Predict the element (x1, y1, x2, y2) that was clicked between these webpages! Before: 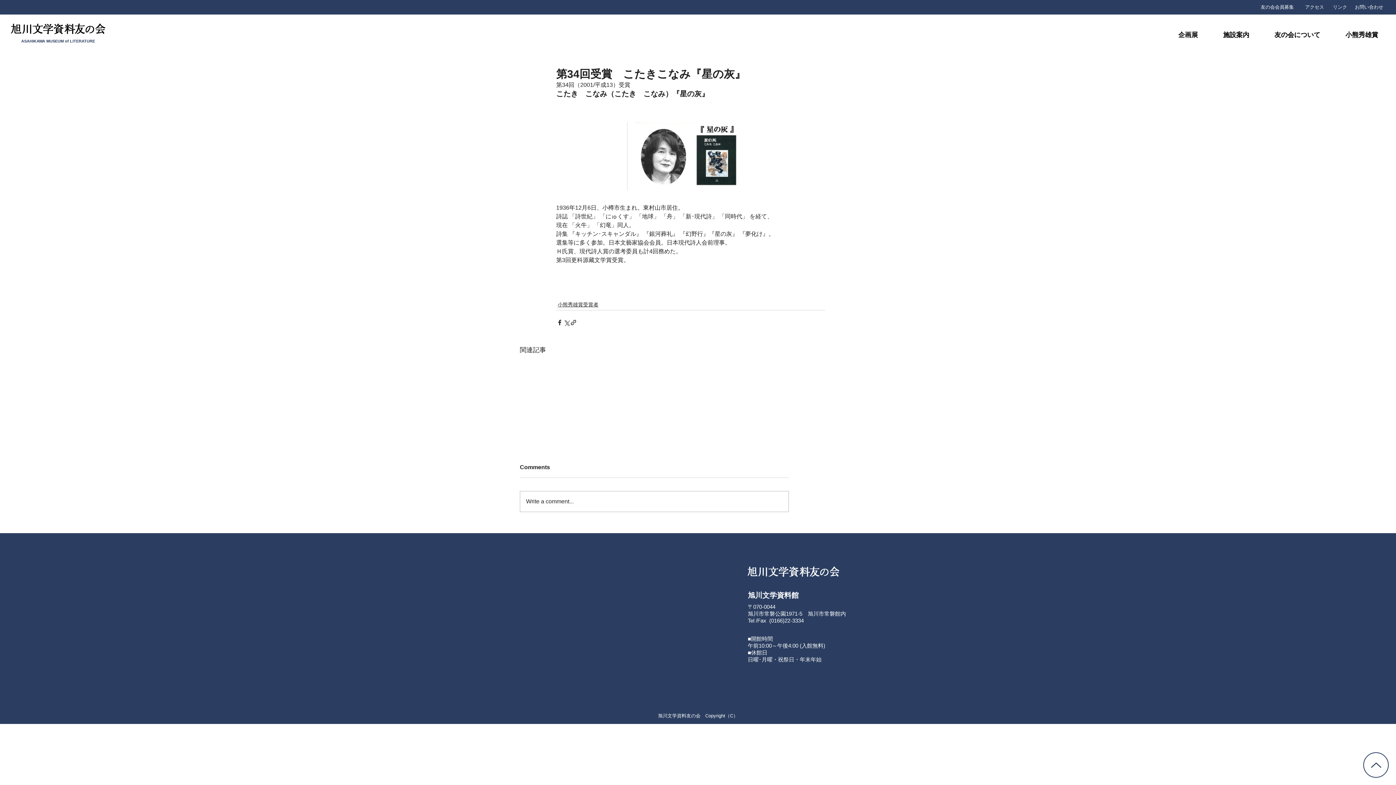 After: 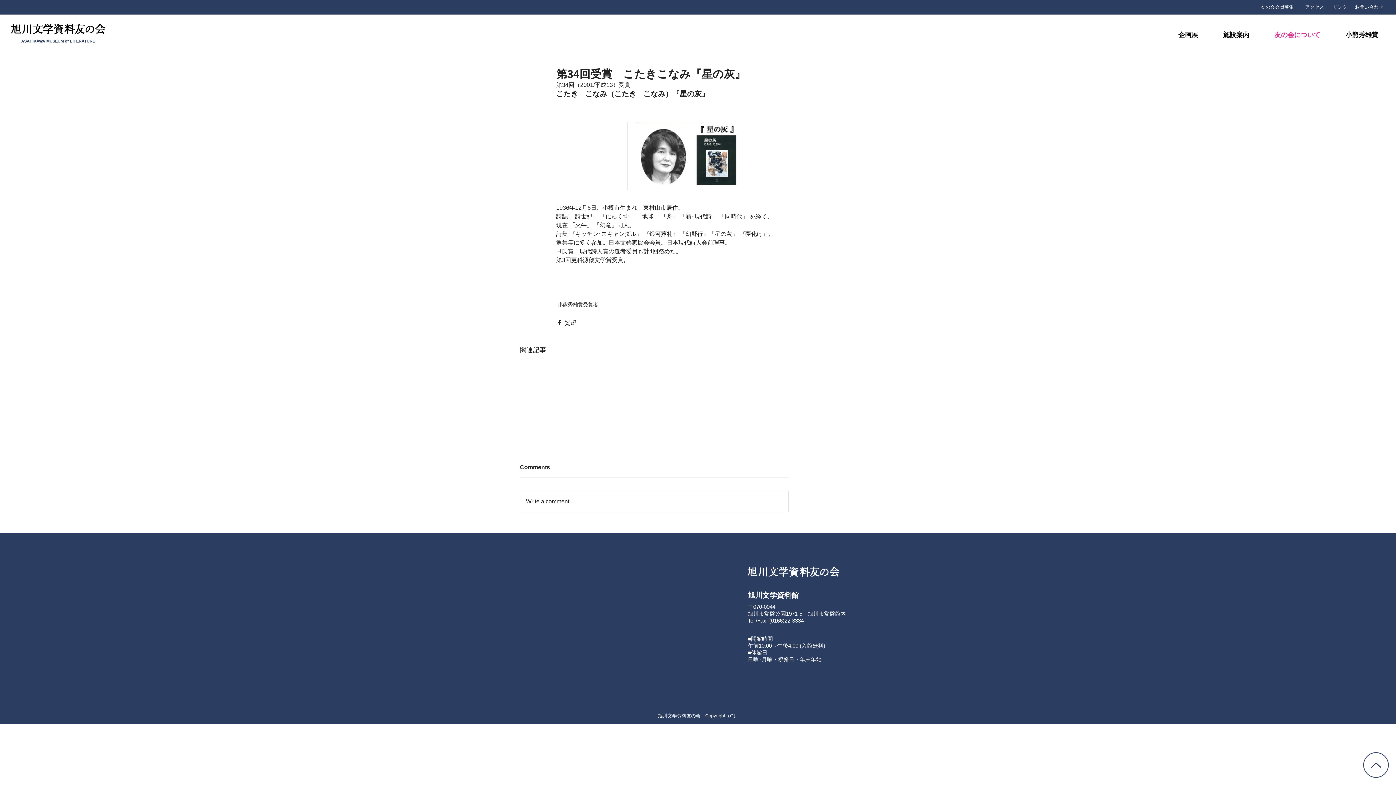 Action: bbox: (1256, 26, 1324, 43) label: 友の会について